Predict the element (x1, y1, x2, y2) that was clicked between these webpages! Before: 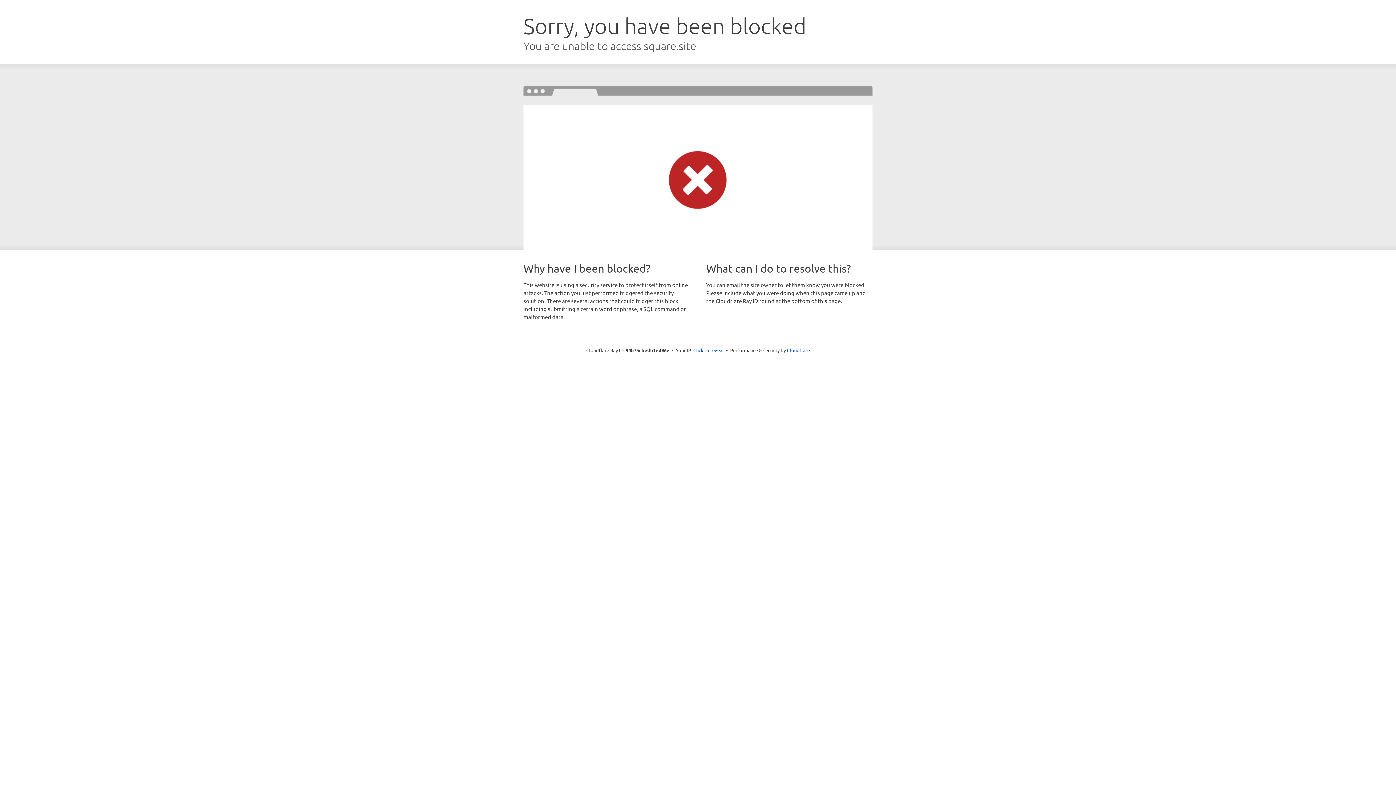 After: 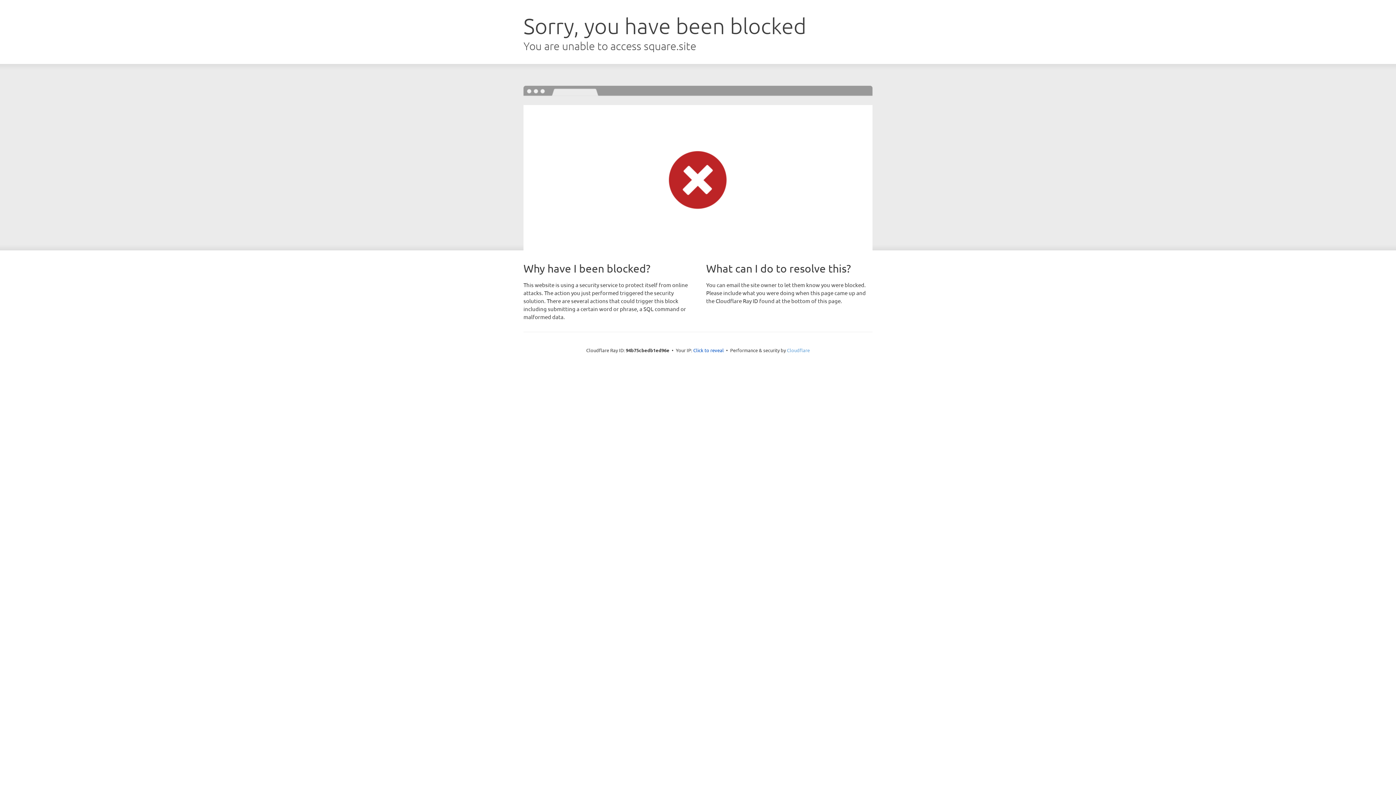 Action: label: Cloudflare bbox: (787, 347, 810, 353)